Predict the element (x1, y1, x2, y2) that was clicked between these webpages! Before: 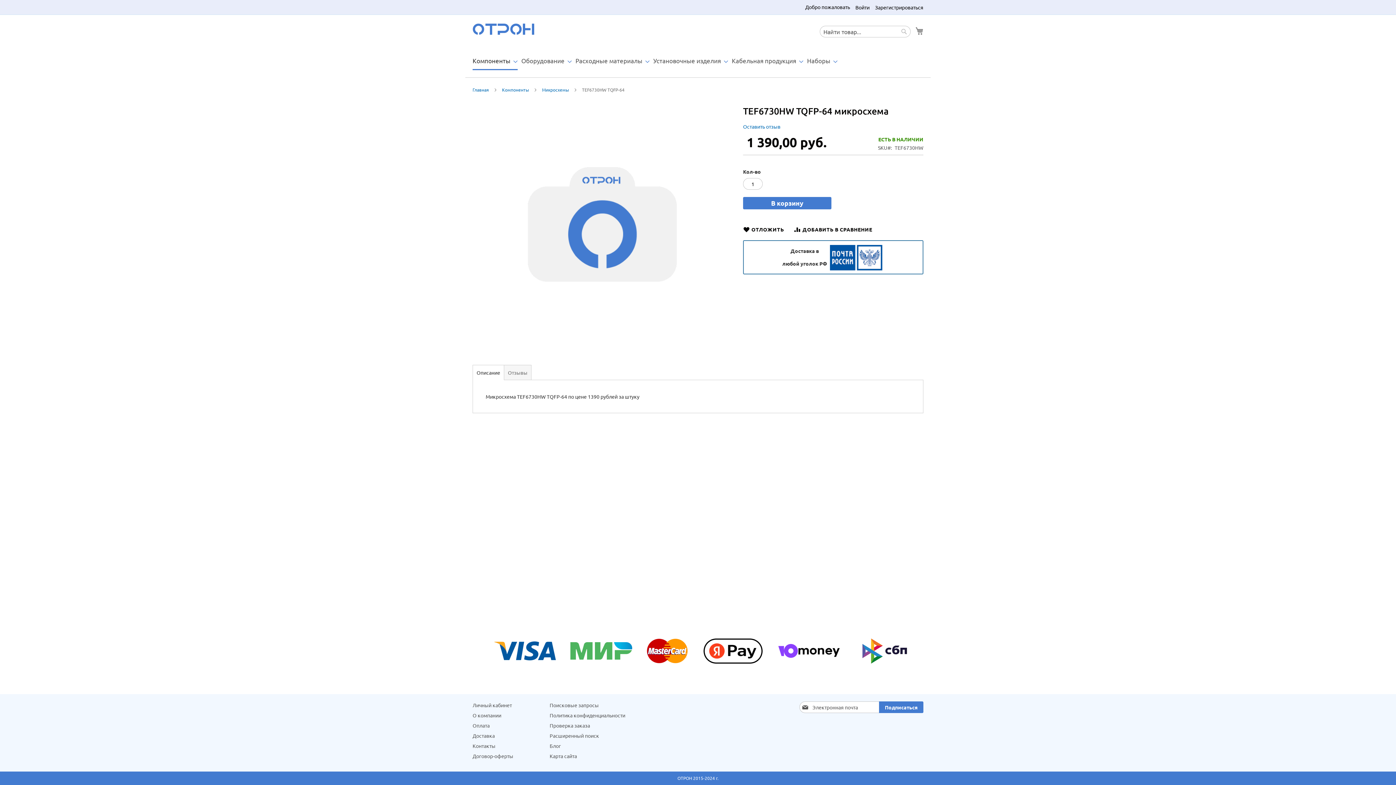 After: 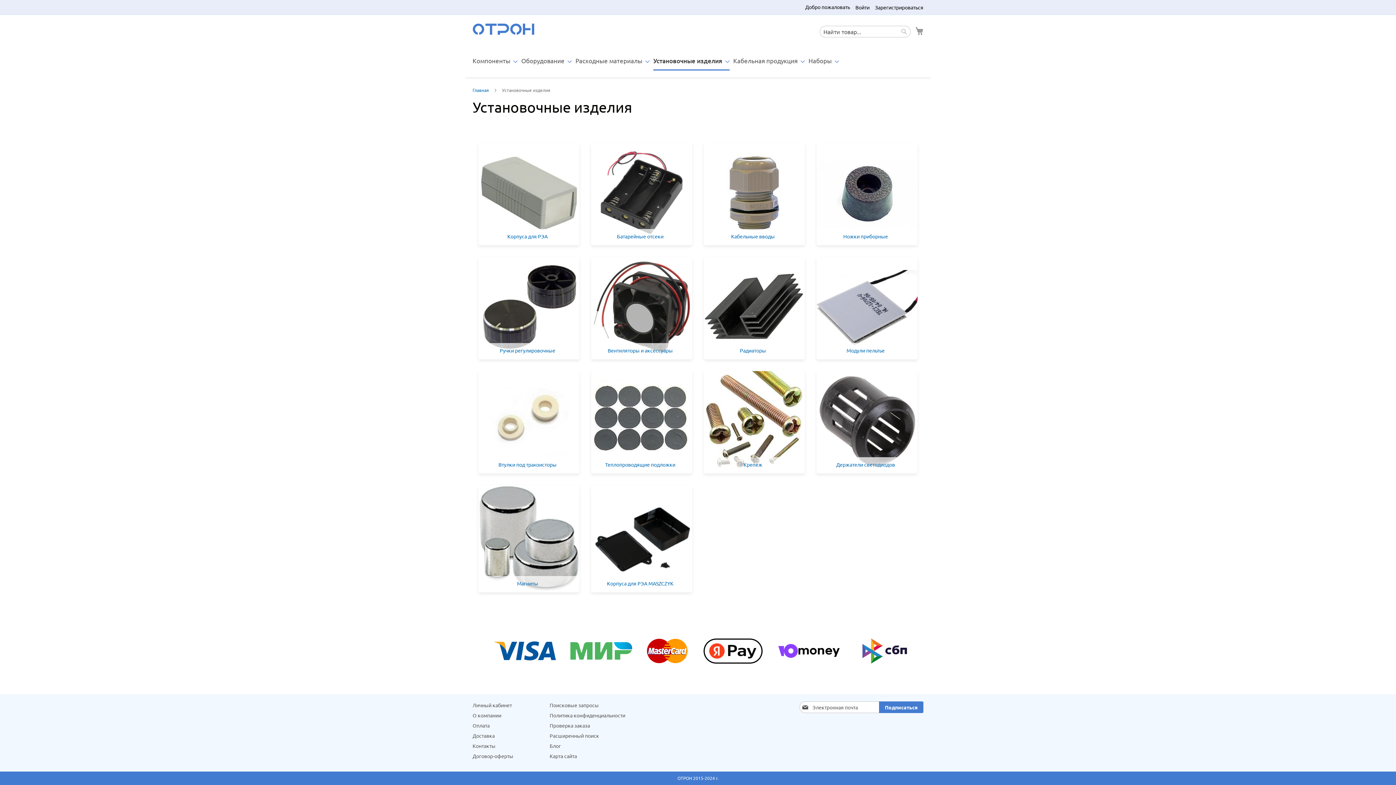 Action: bbox: (653, 52, 728, 69) label: Установочные изделия